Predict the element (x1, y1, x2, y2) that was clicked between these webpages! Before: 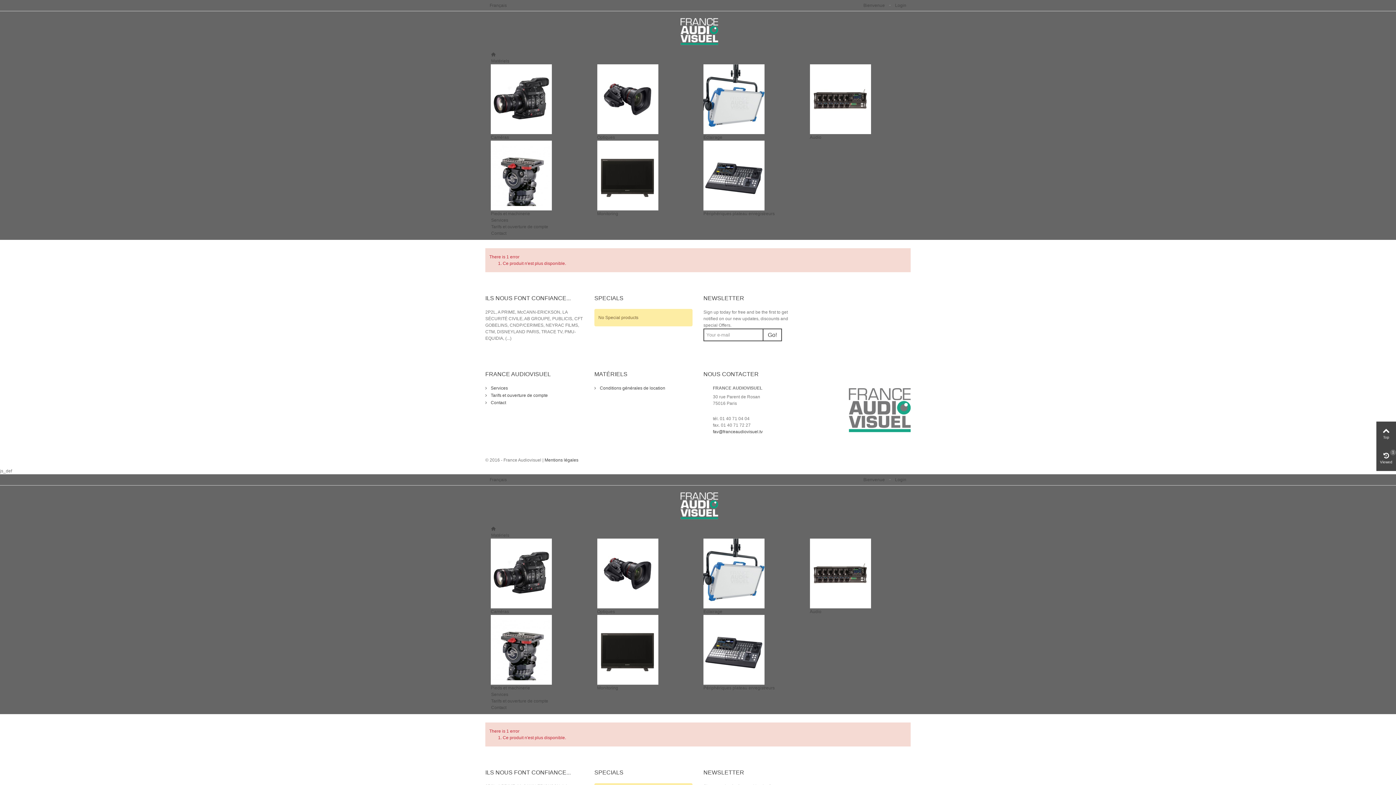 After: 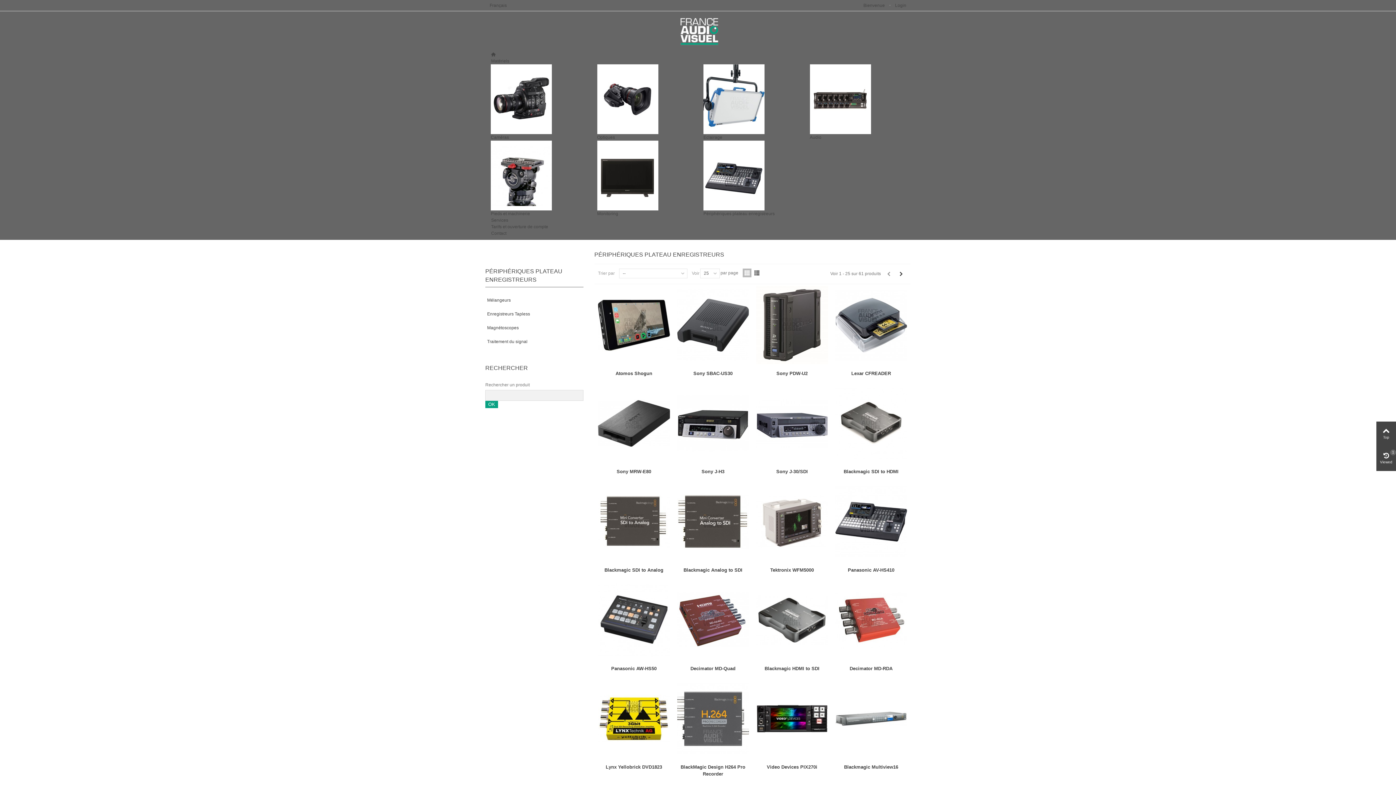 Action: bbox: (703, 140, 799, 210)